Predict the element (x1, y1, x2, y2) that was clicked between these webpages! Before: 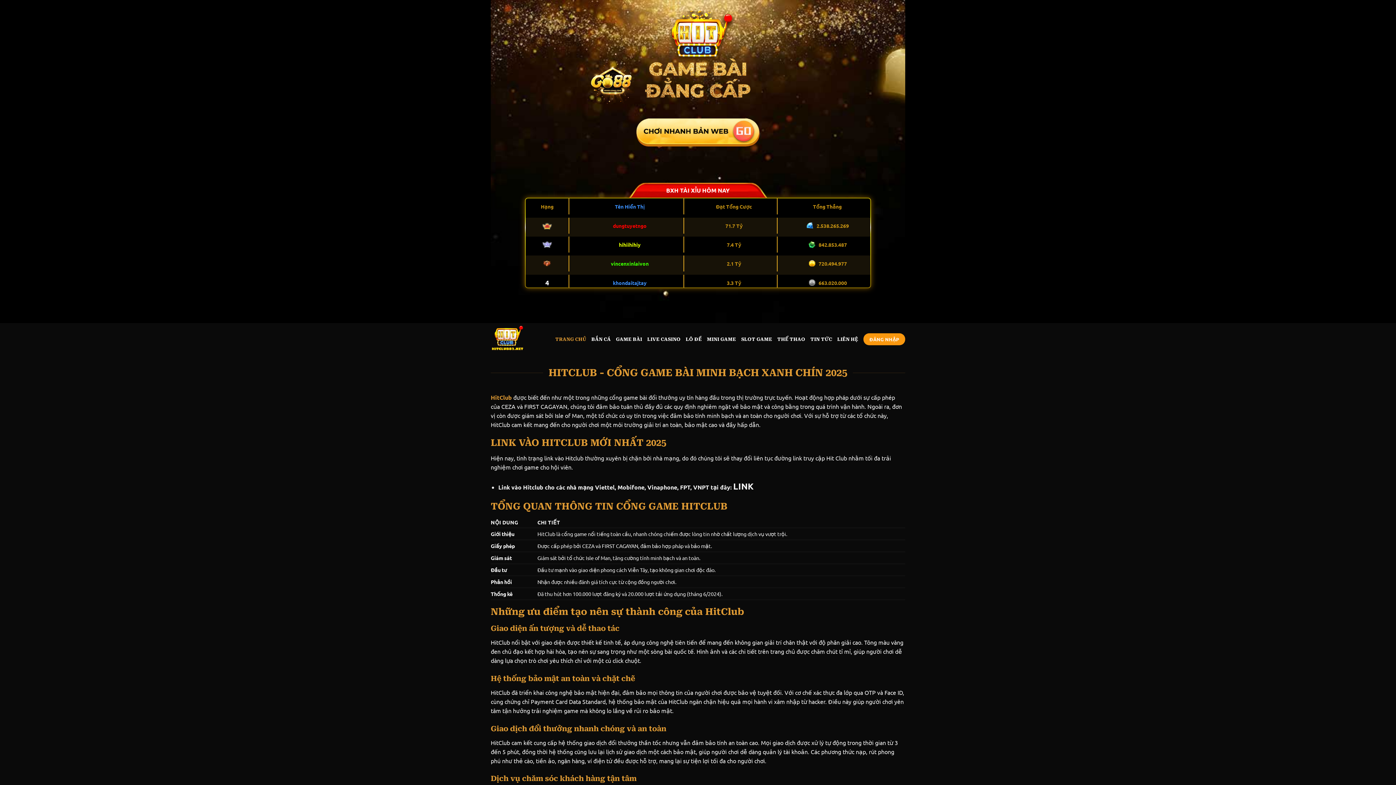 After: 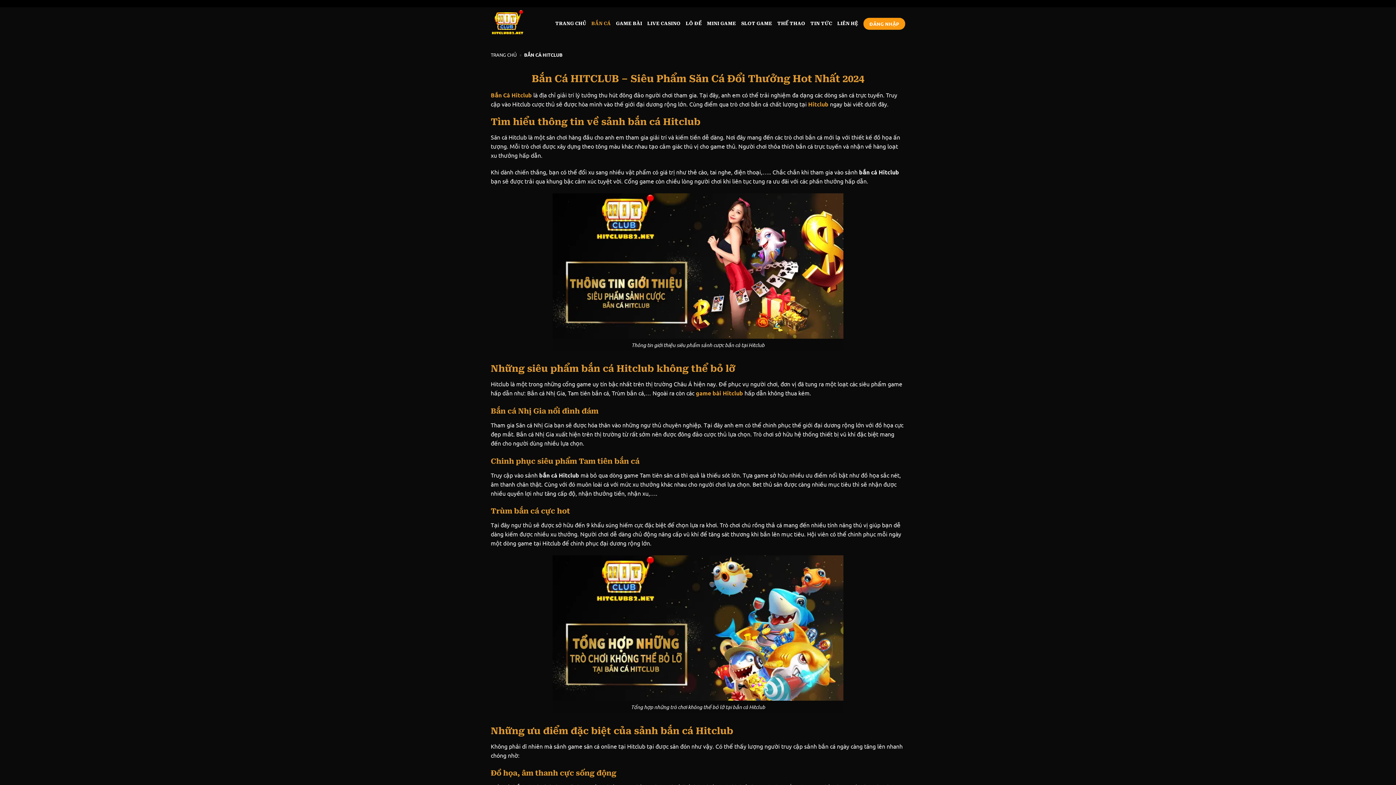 Action: label: BẮN CÁ bbox: (591, 332, 611, 346)